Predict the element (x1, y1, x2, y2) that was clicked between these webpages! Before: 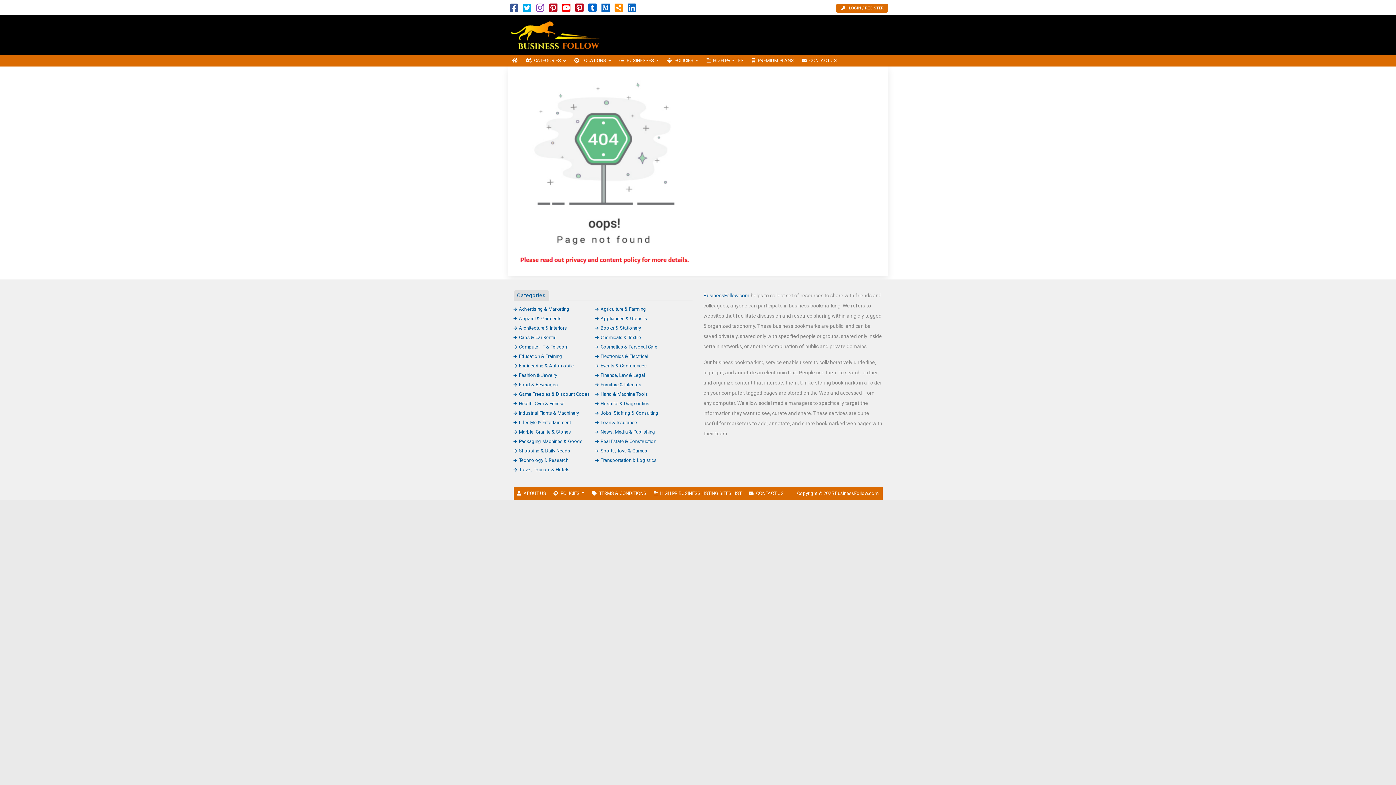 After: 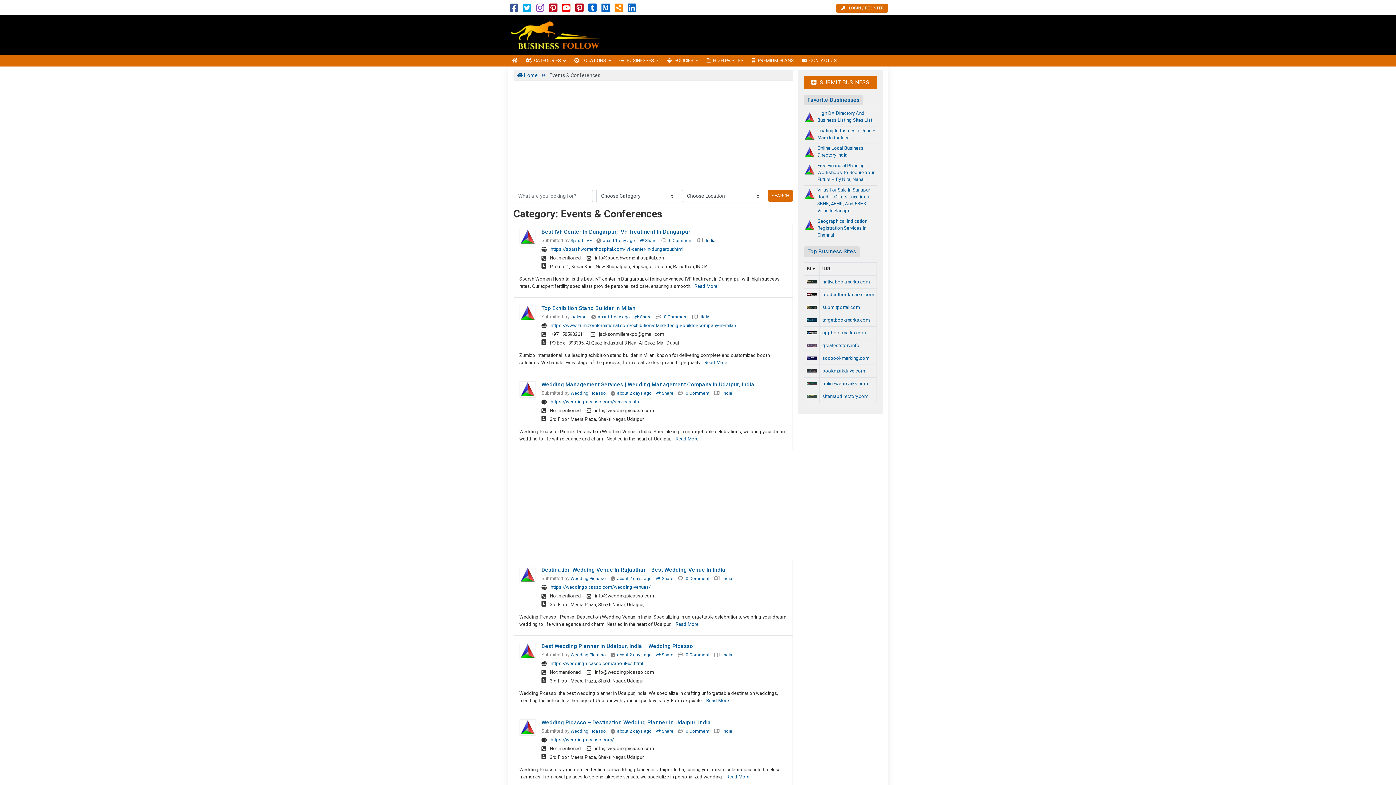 Action: bbox: (595, 363, 646, 368) label: Events & Conferences